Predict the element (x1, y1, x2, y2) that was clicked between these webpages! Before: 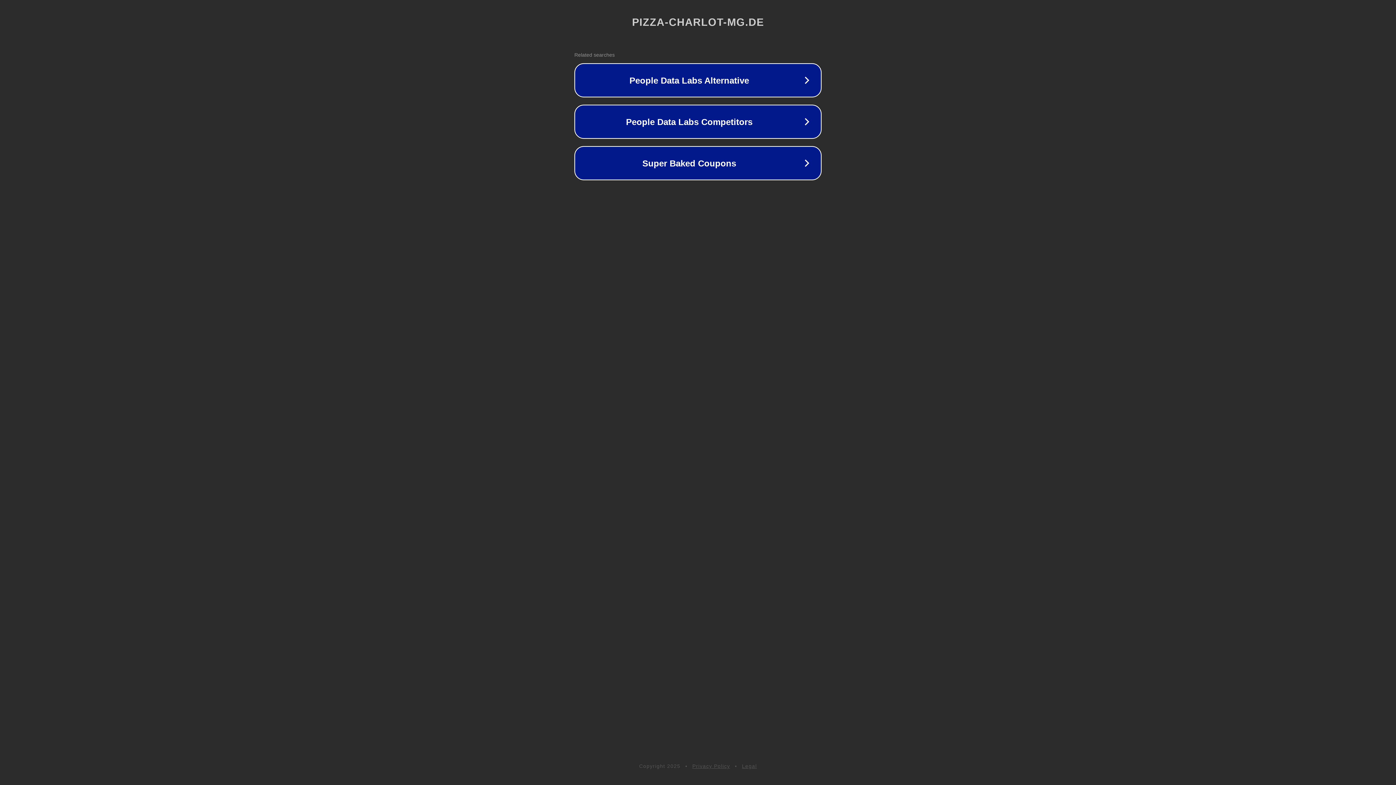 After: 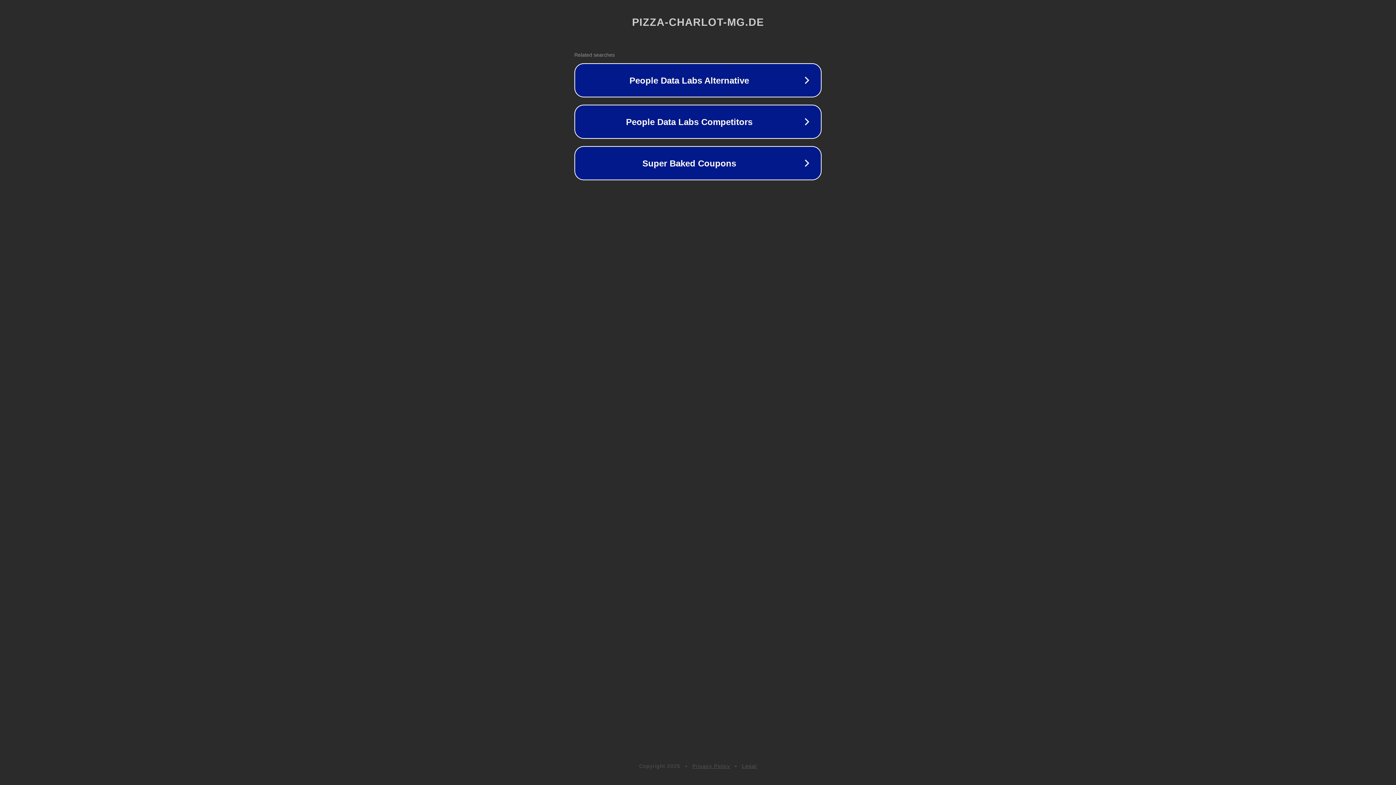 Action: label: Privacy Policy bbox: (692, 763, 730, 769)